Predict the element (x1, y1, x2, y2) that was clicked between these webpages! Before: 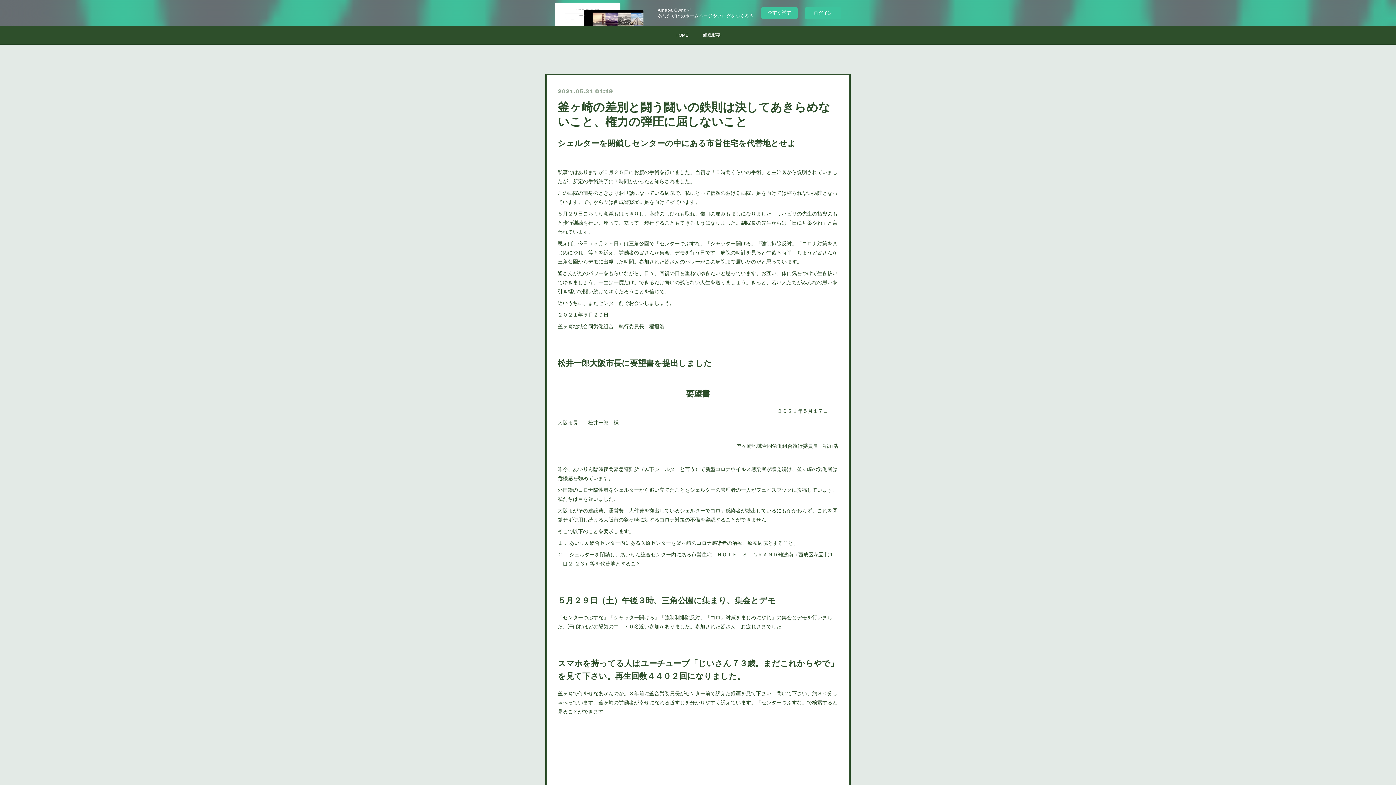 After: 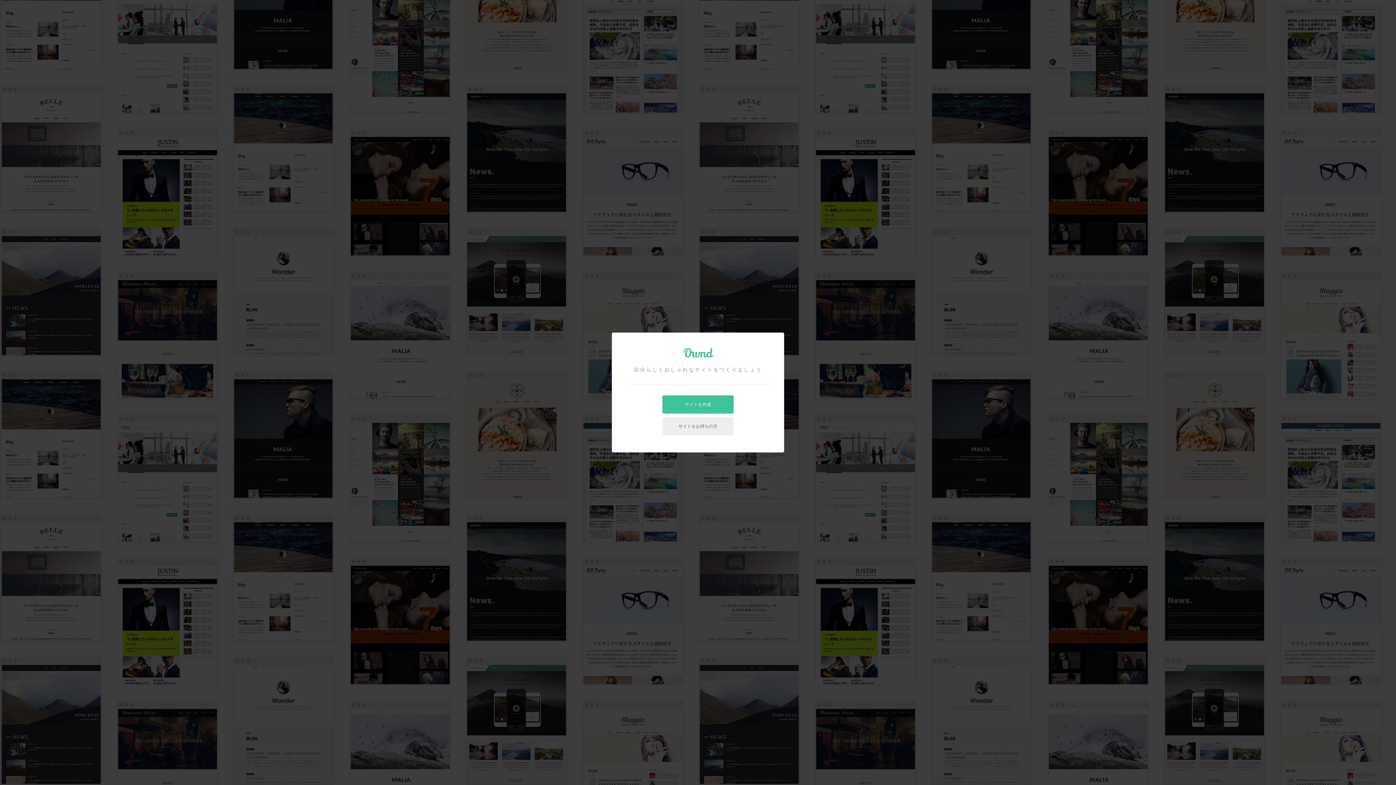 Action: bbox: (761, 7, 797, 18) label: 今すぐ試す